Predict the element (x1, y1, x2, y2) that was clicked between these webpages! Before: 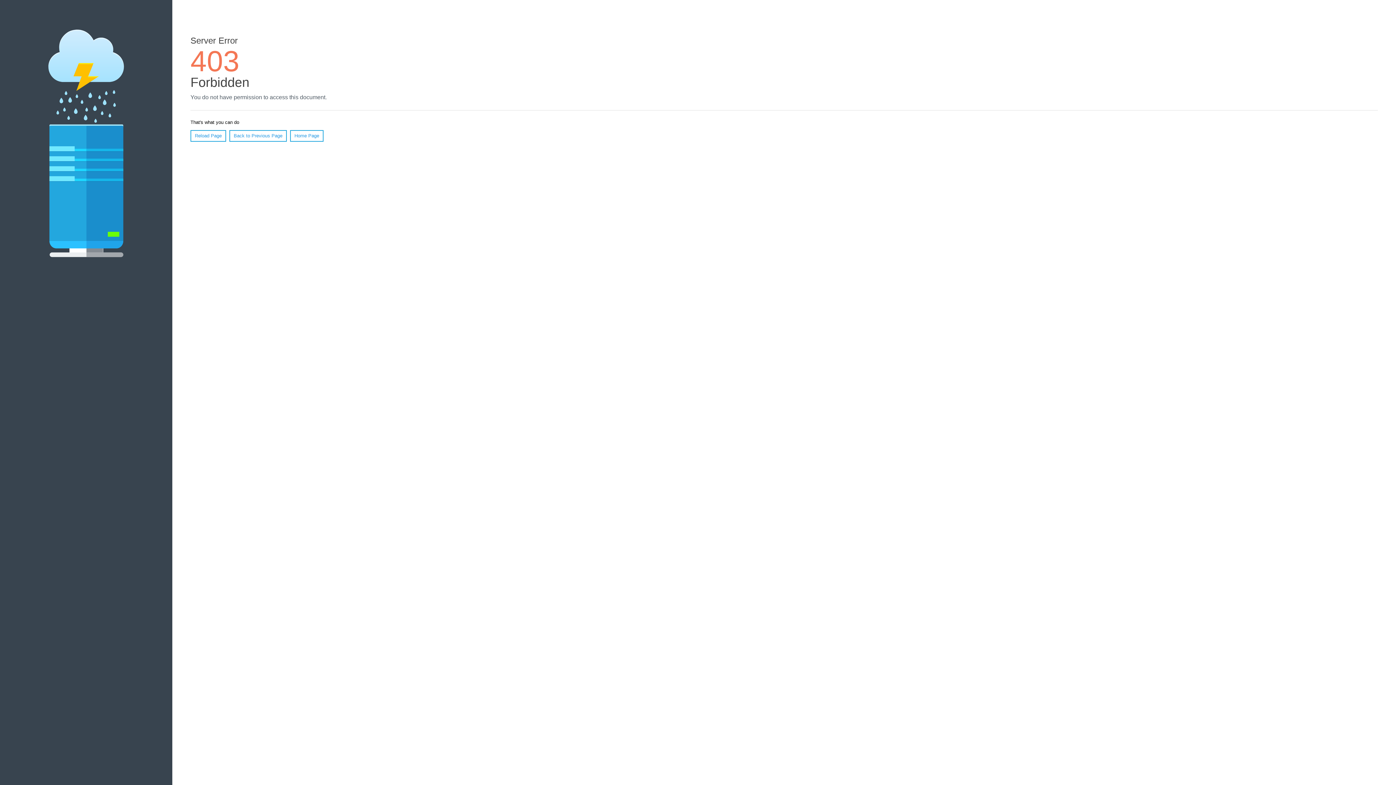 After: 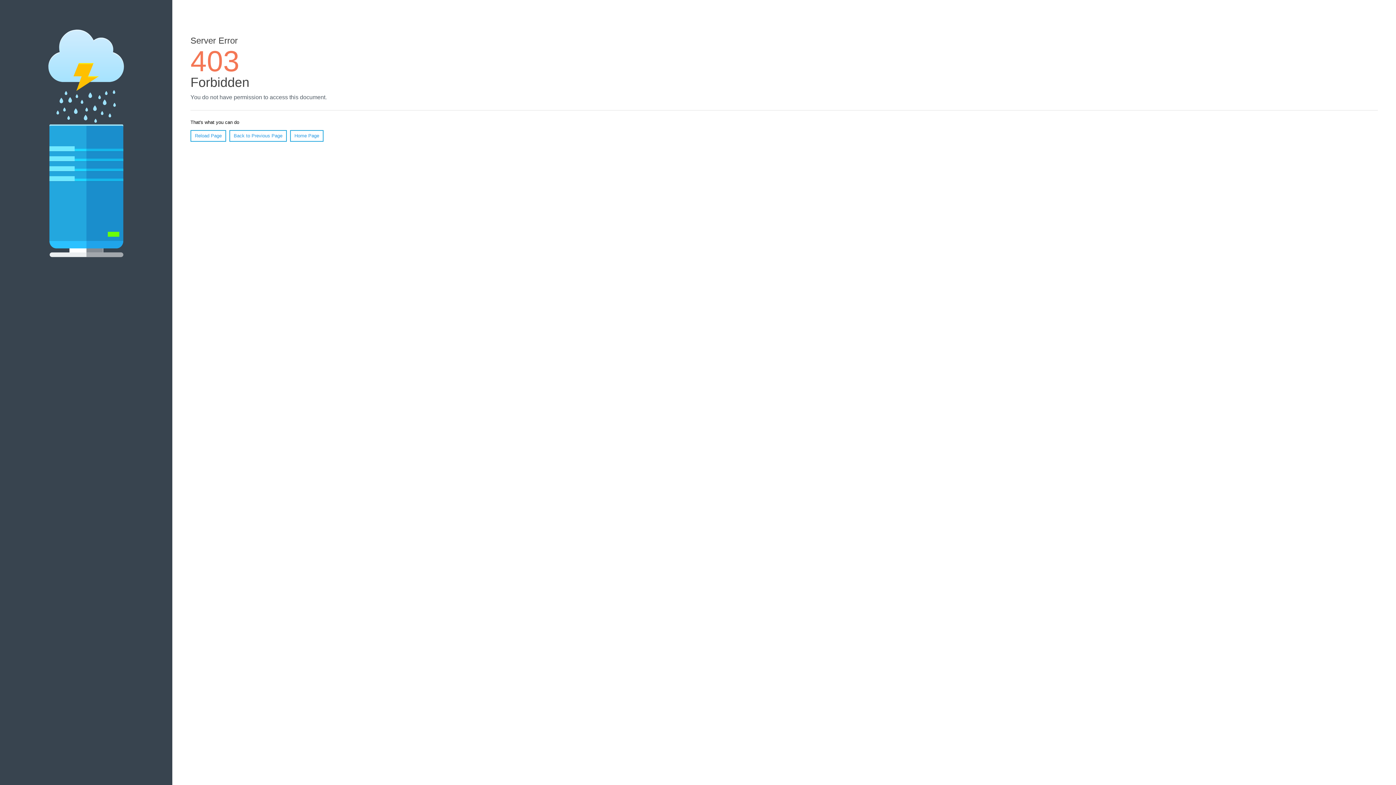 Action: label: Reload Page bbox: (190, 130, 226, 141)